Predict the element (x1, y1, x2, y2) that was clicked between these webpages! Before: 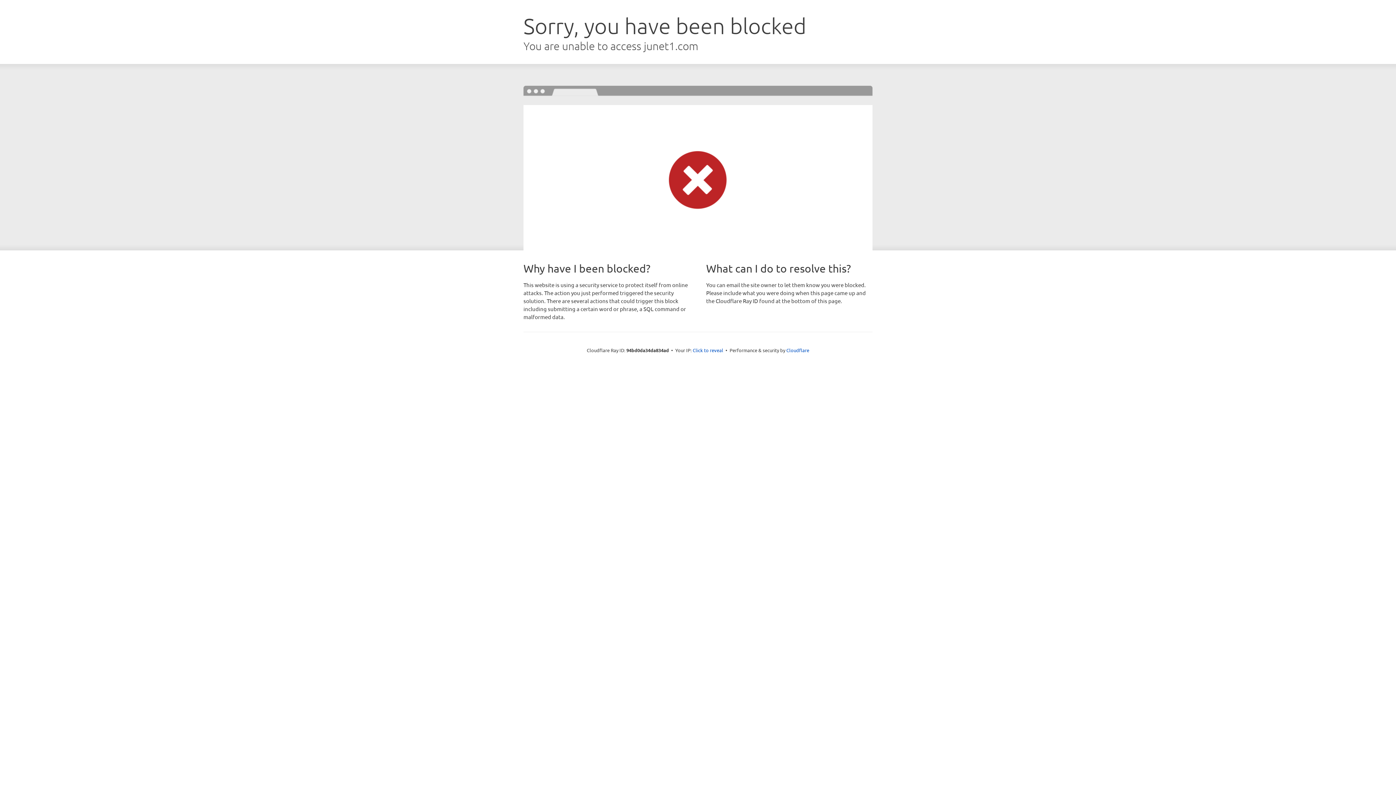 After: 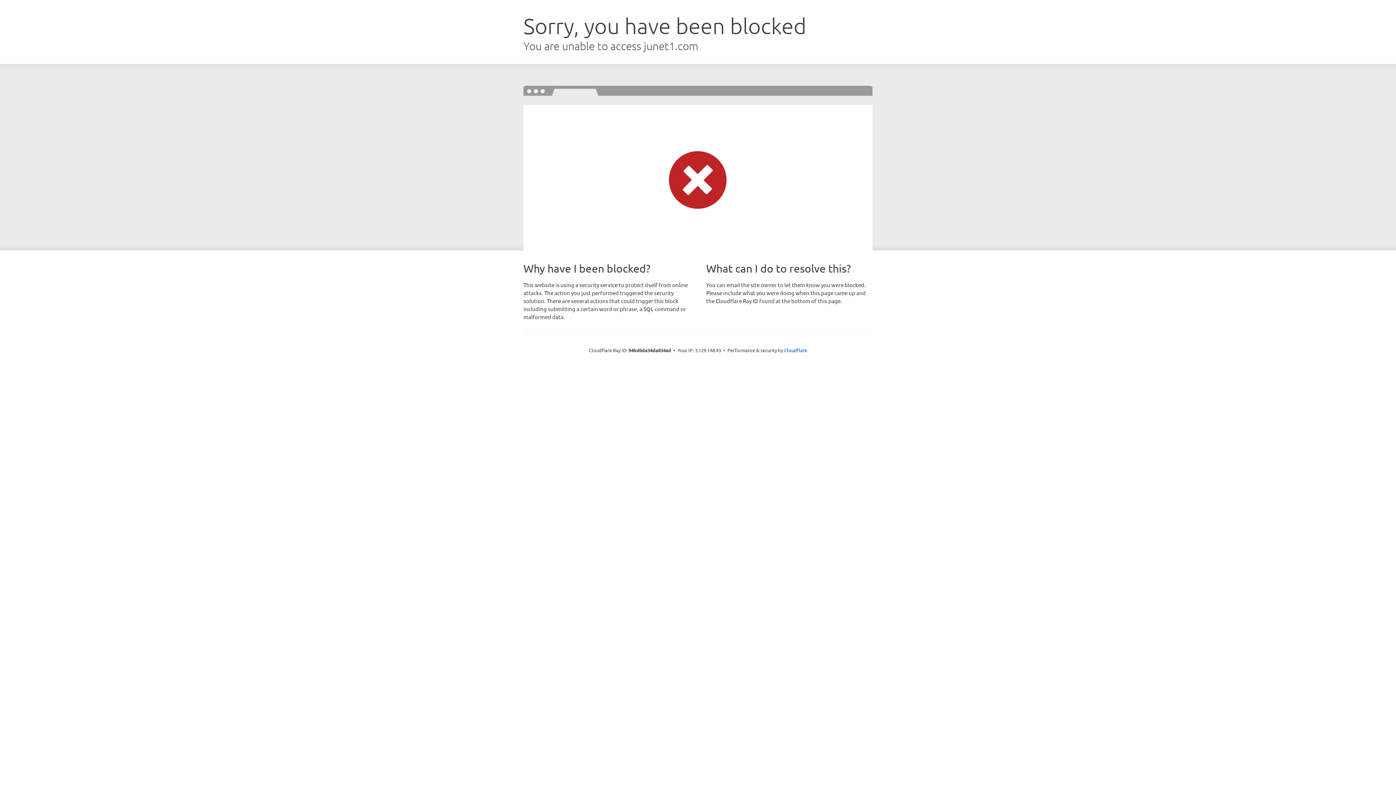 Action: bbox: (692, 346, 723, 353) label: Click to reveal